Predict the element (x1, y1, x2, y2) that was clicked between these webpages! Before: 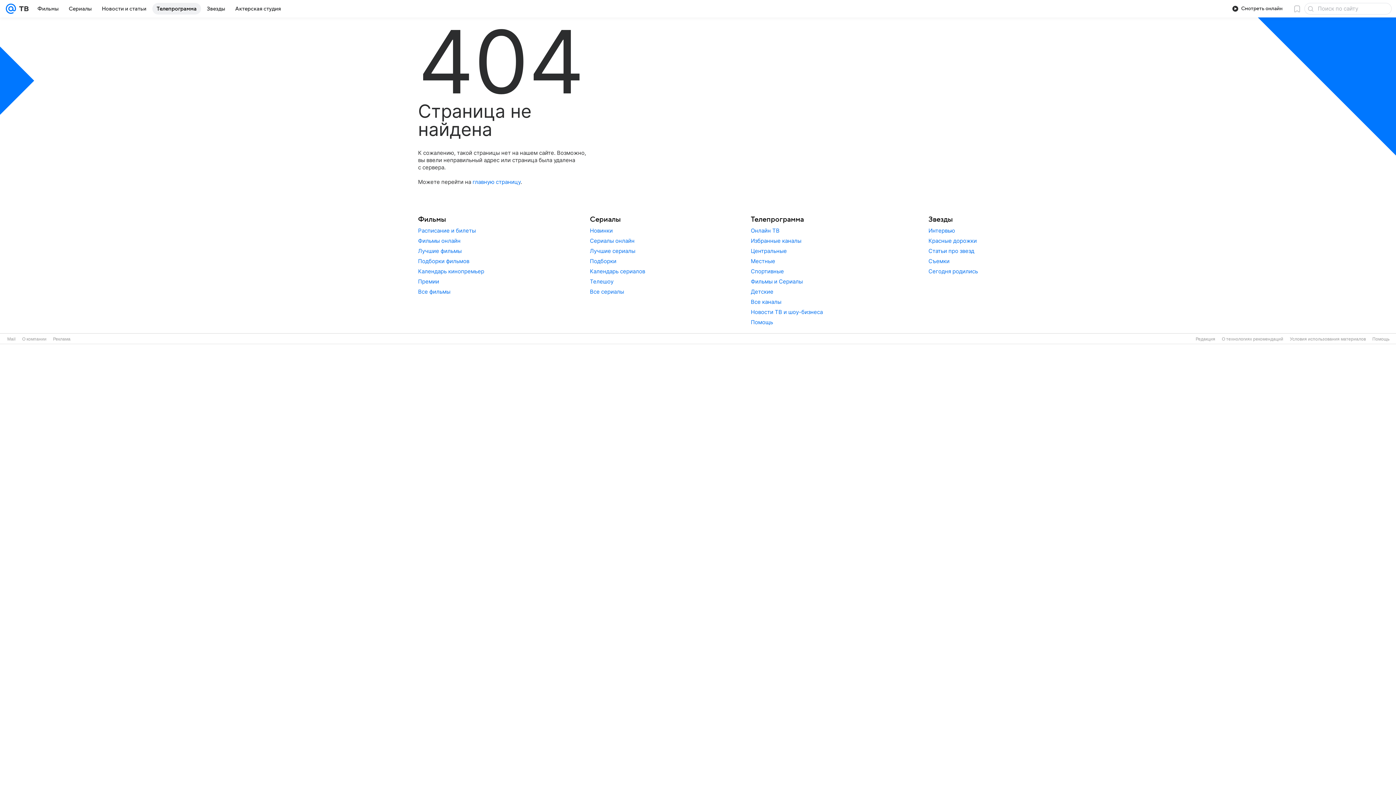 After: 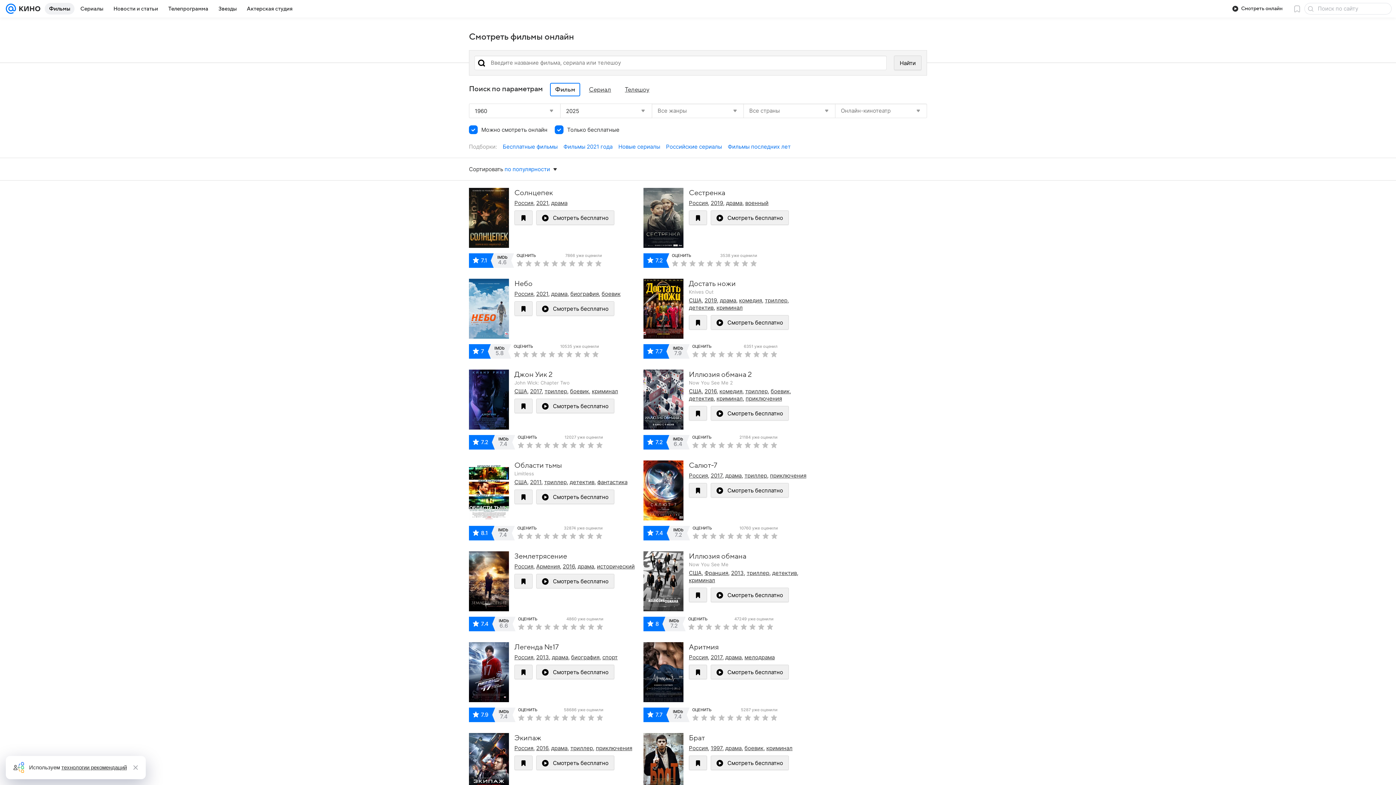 Action: label: Фильмы онлайн bbox: (418, 237, 460, 244)